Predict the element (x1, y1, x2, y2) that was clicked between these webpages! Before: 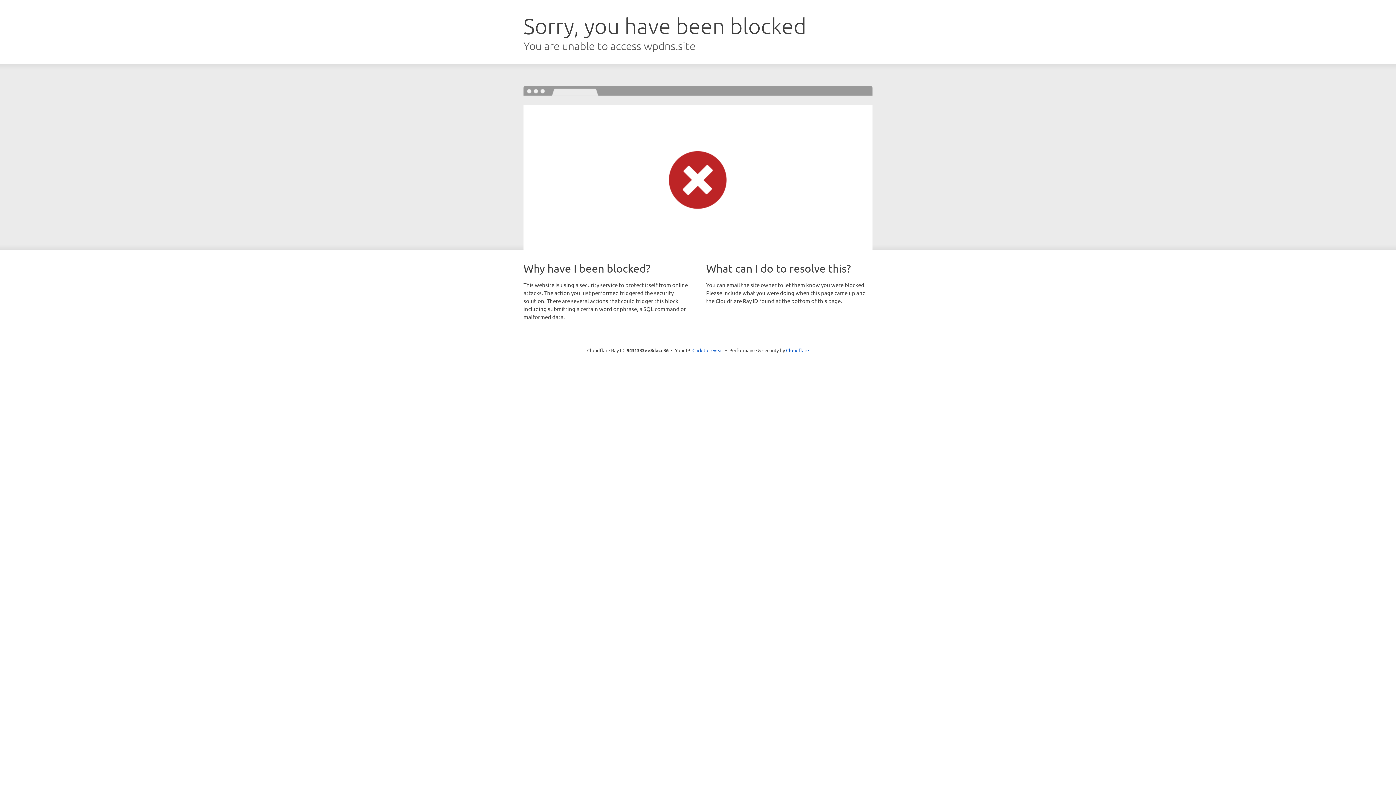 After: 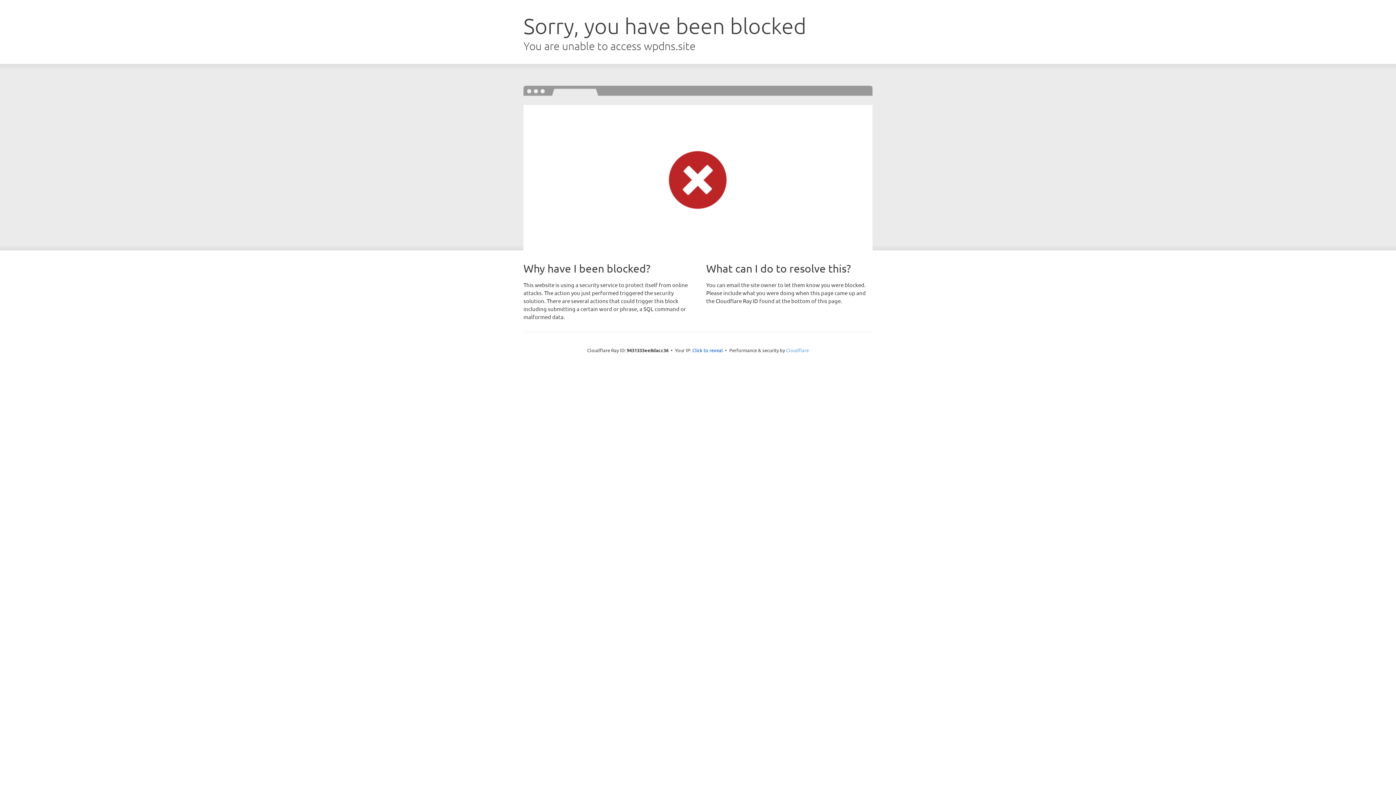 Action: bbox: (786, 347, 809, 353) label: Cloudflare